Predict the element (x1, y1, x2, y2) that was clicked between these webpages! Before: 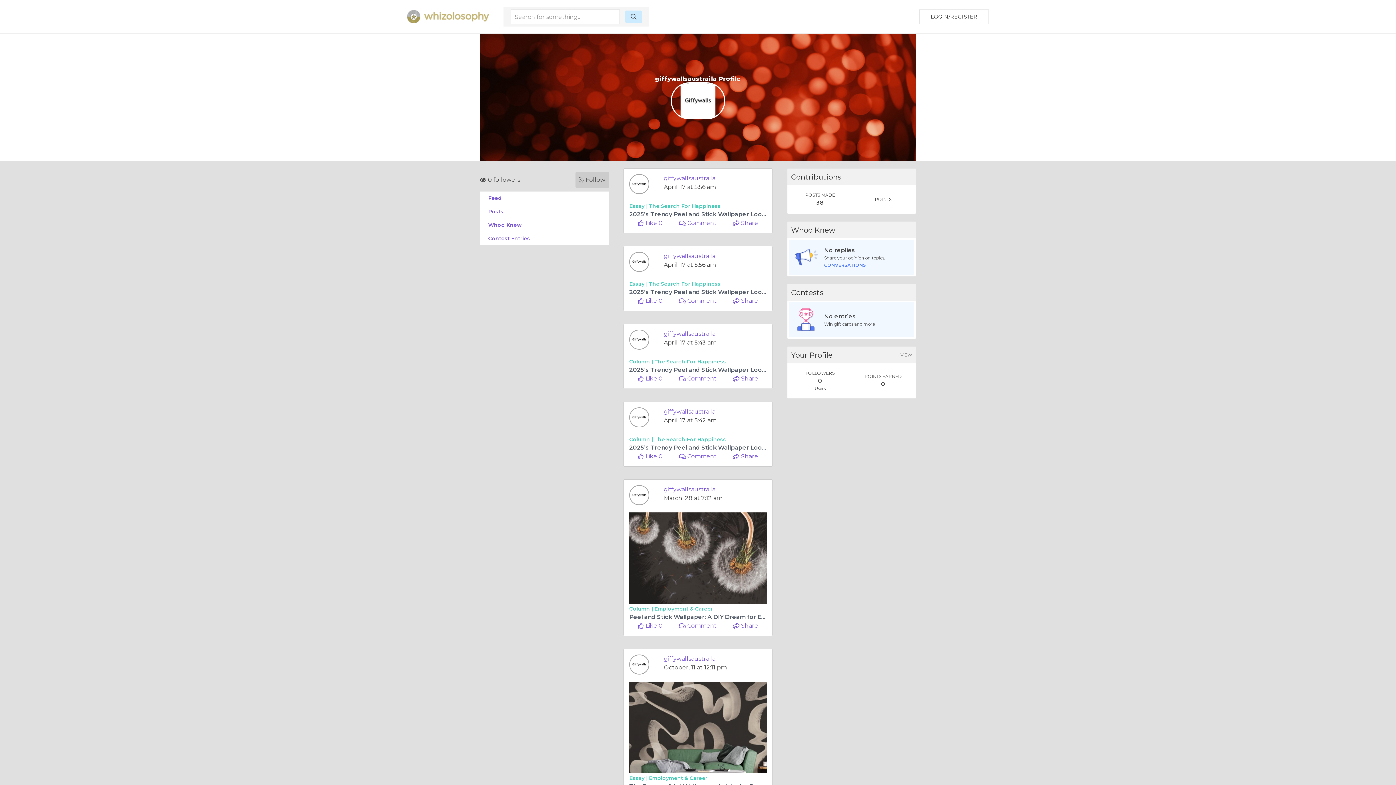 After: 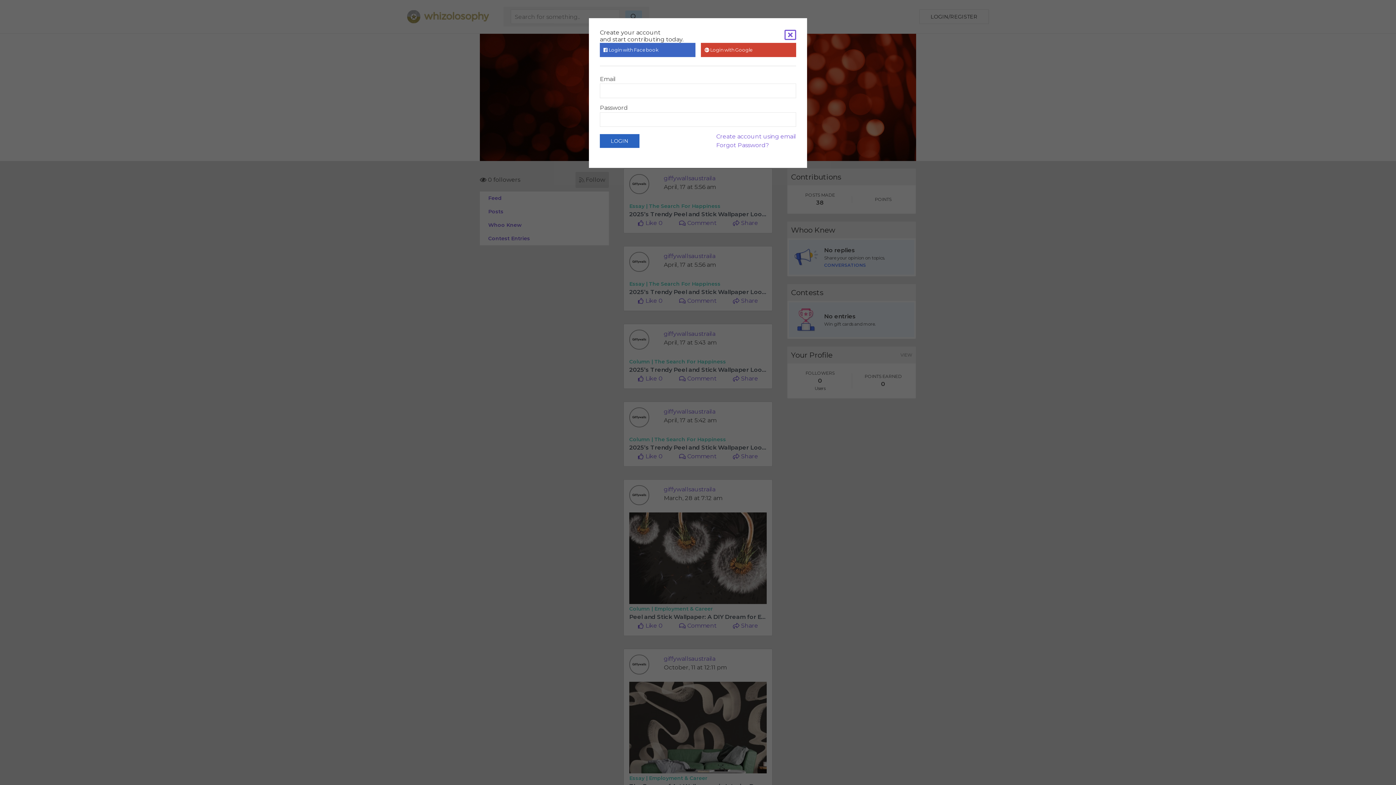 Action: label:  Like 0 bbox: (638, 375, 662, 382)